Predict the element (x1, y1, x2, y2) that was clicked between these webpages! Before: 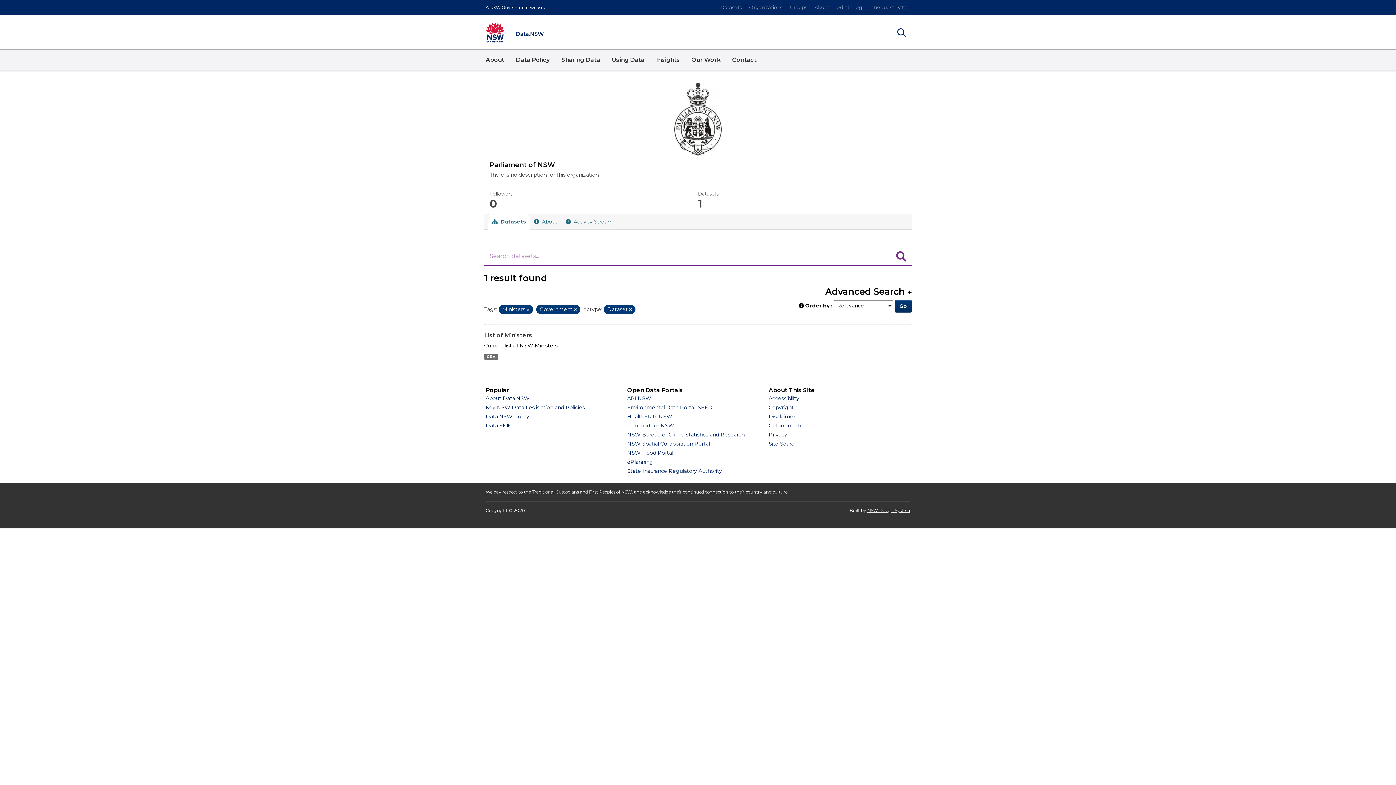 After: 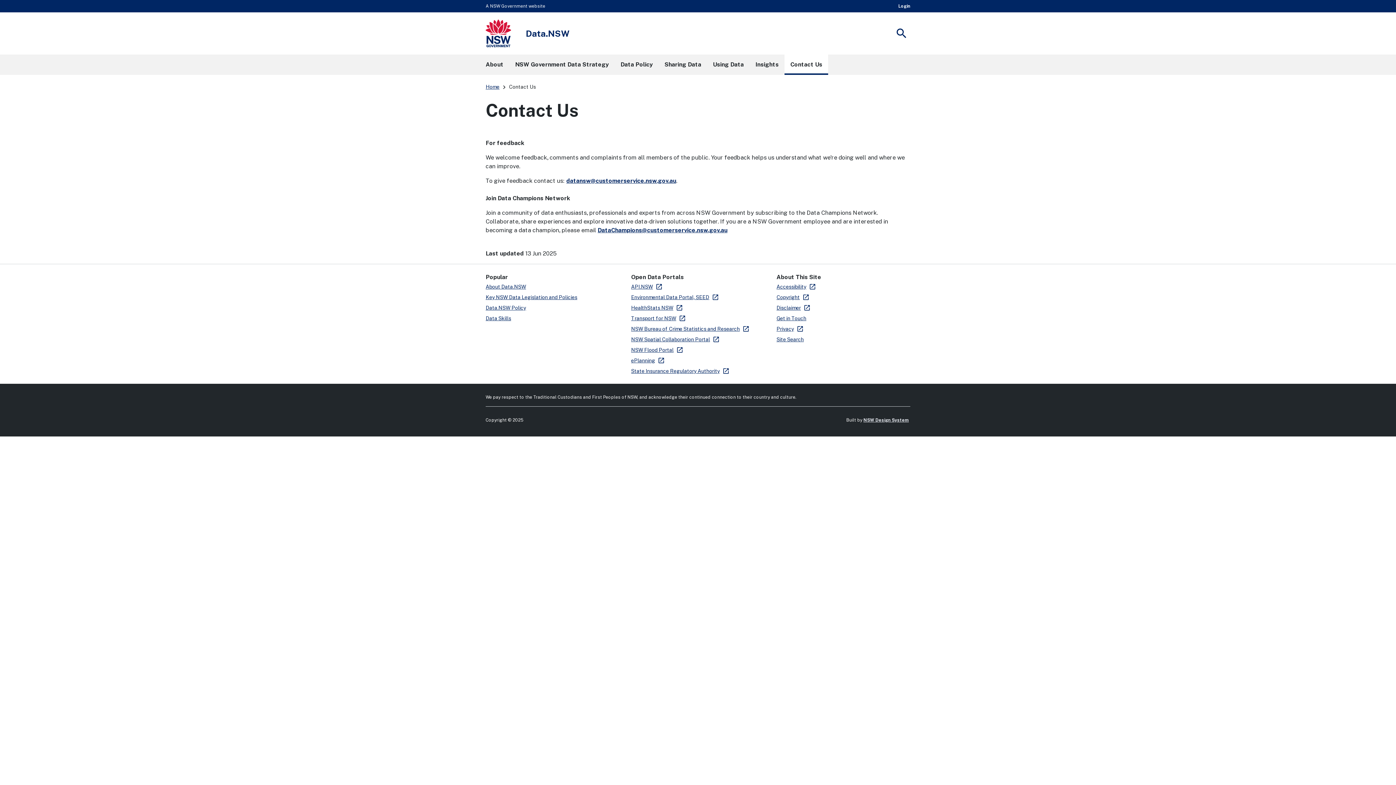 Action: label: Contact bbox: (726, 49, 762, 70)